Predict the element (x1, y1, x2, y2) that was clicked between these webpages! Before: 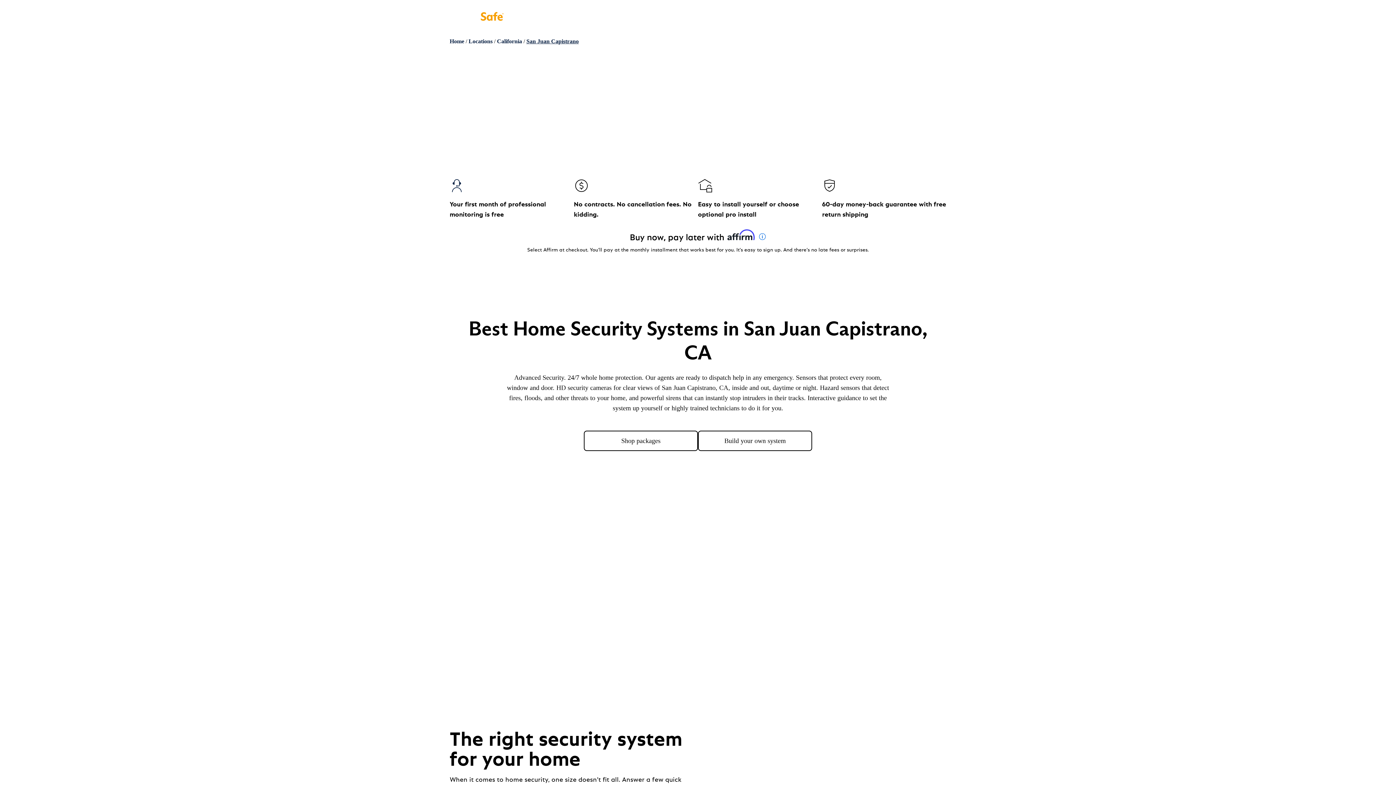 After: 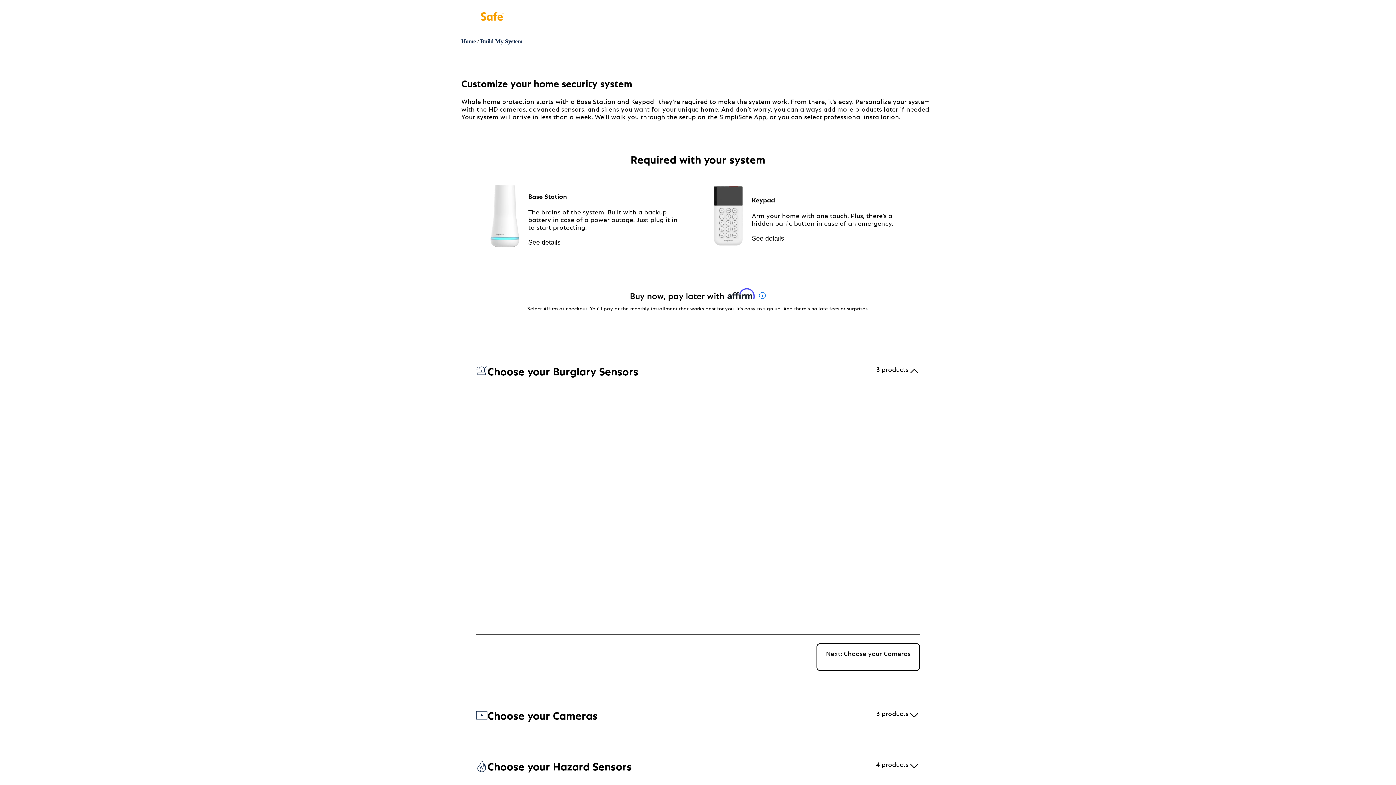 Action: label: Build My System bbox: (558, 10, 605, 22)